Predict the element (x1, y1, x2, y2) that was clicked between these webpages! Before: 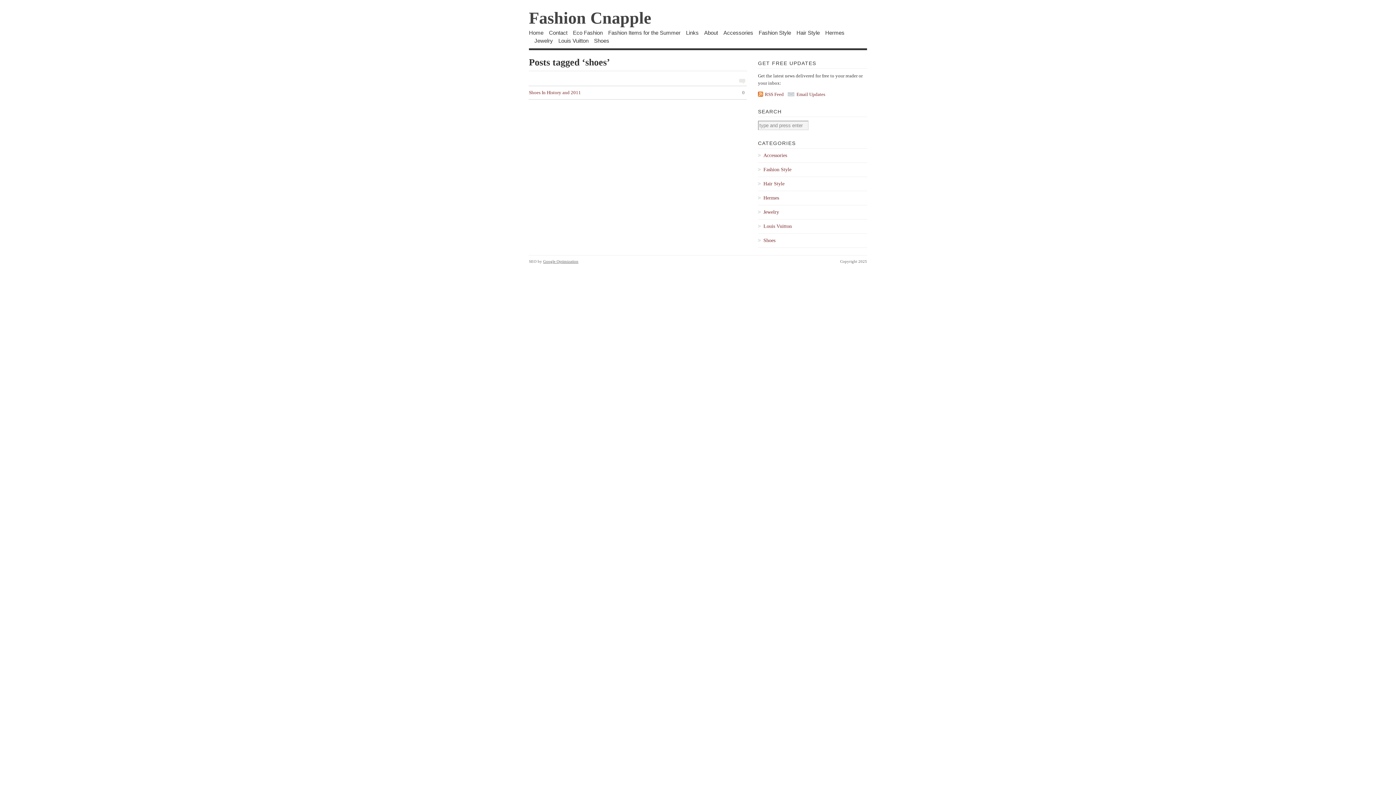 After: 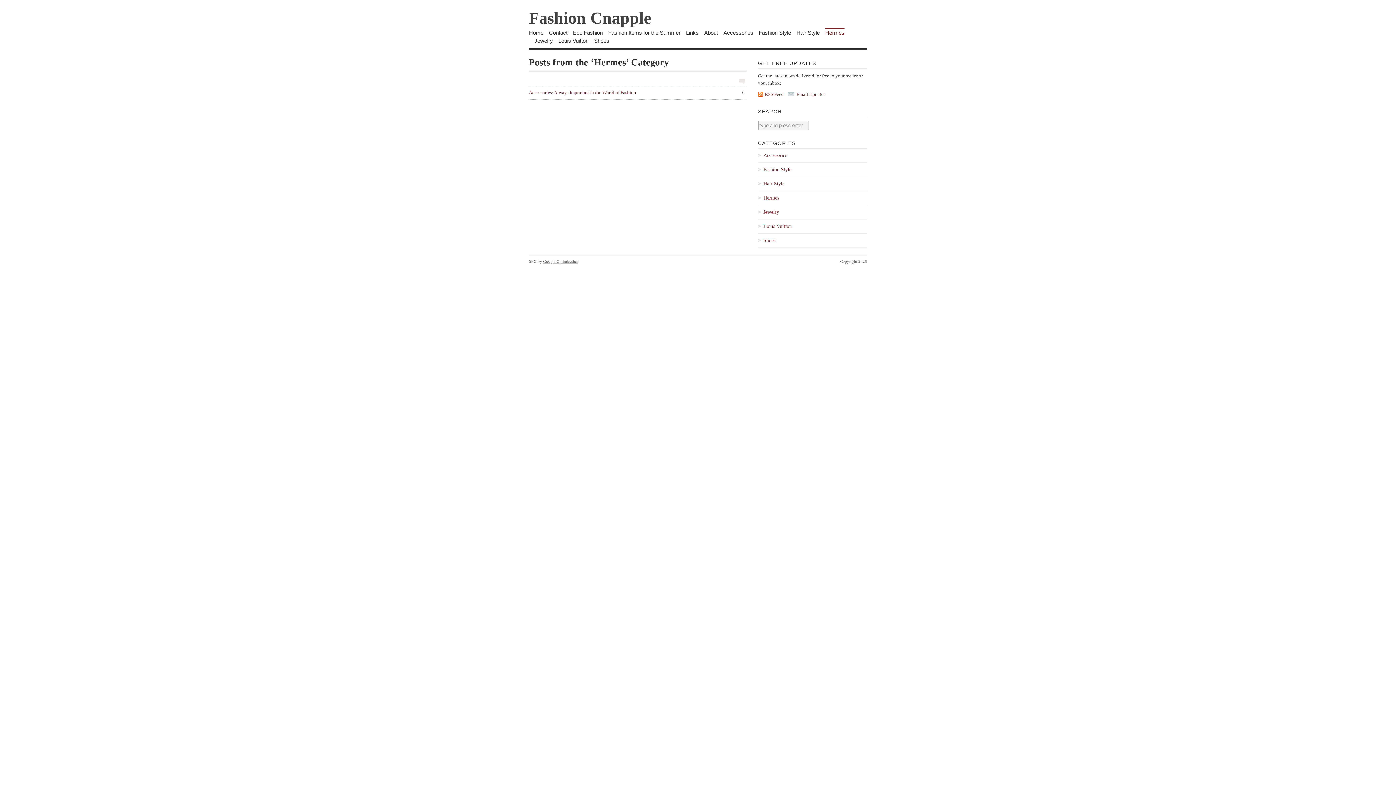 Action: label: Hermes bbox: (758, 194, 867, 202)